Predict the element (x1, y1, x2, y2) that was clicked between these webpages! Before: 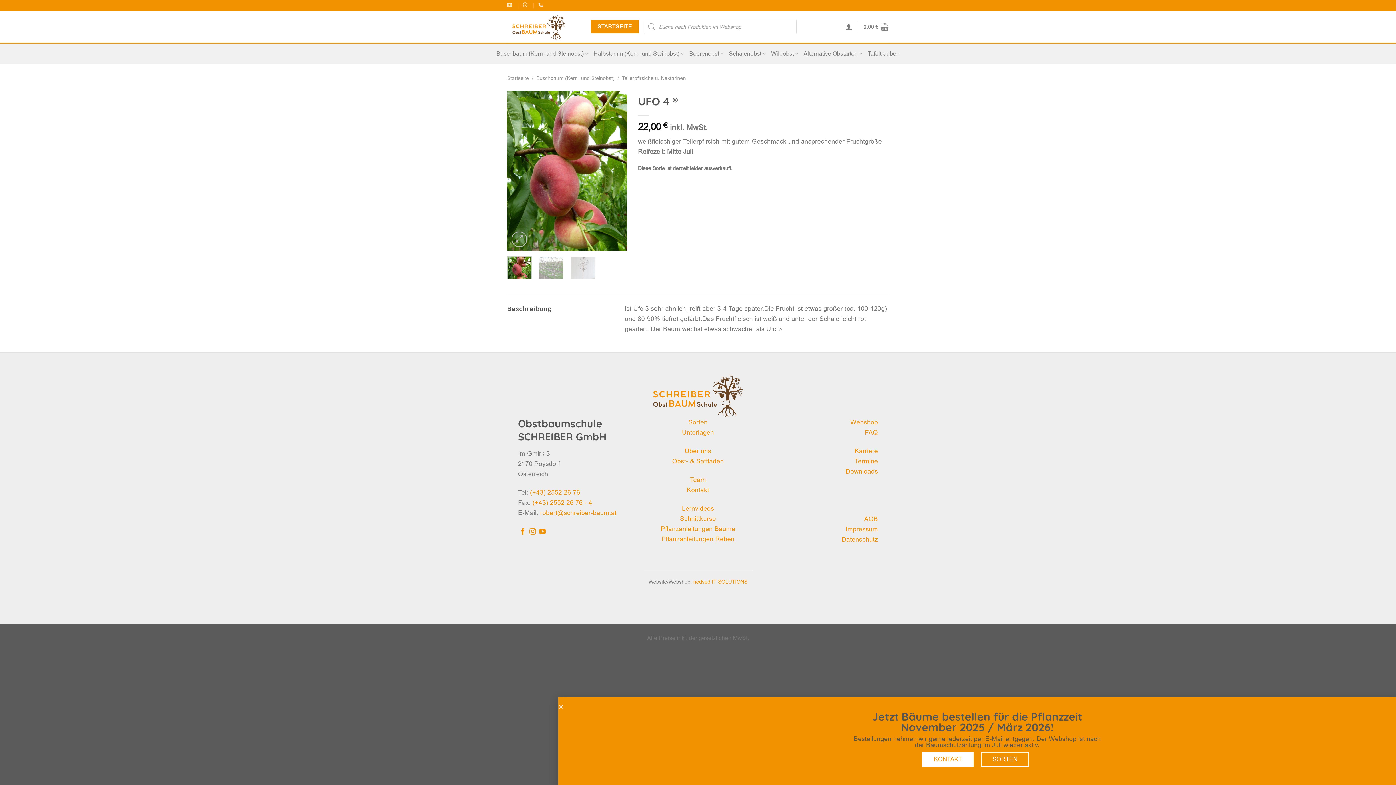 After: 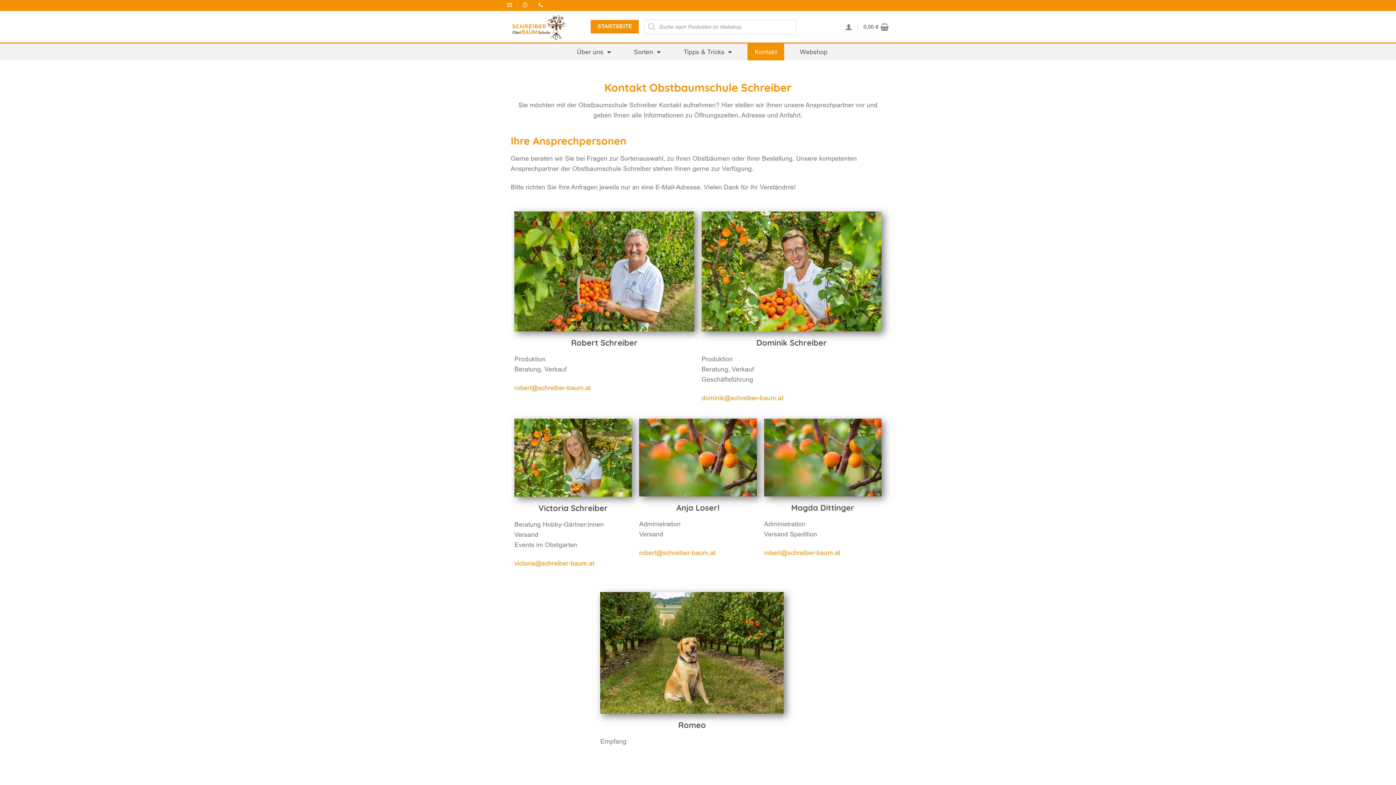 Action: label: Kontakt bbox: (687, 486, 709, 493)